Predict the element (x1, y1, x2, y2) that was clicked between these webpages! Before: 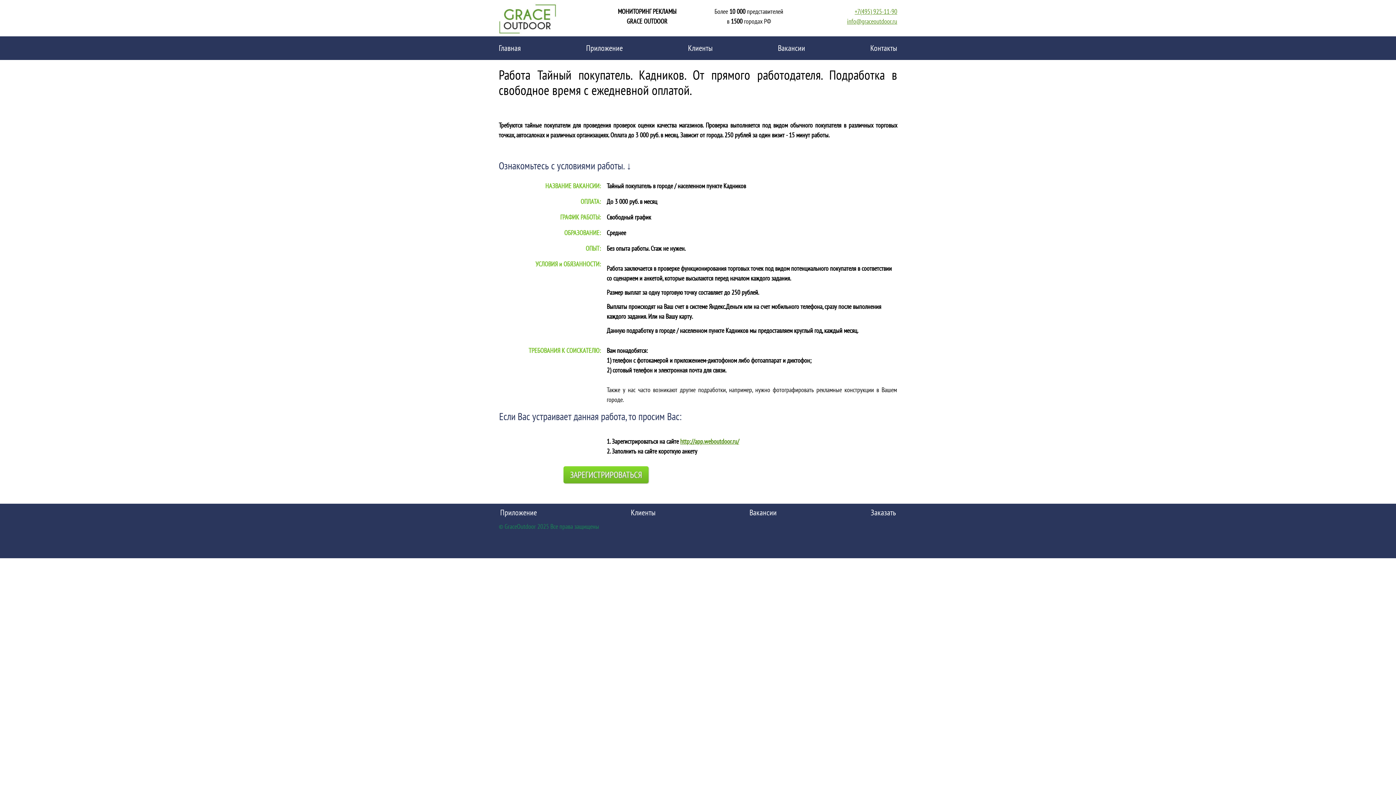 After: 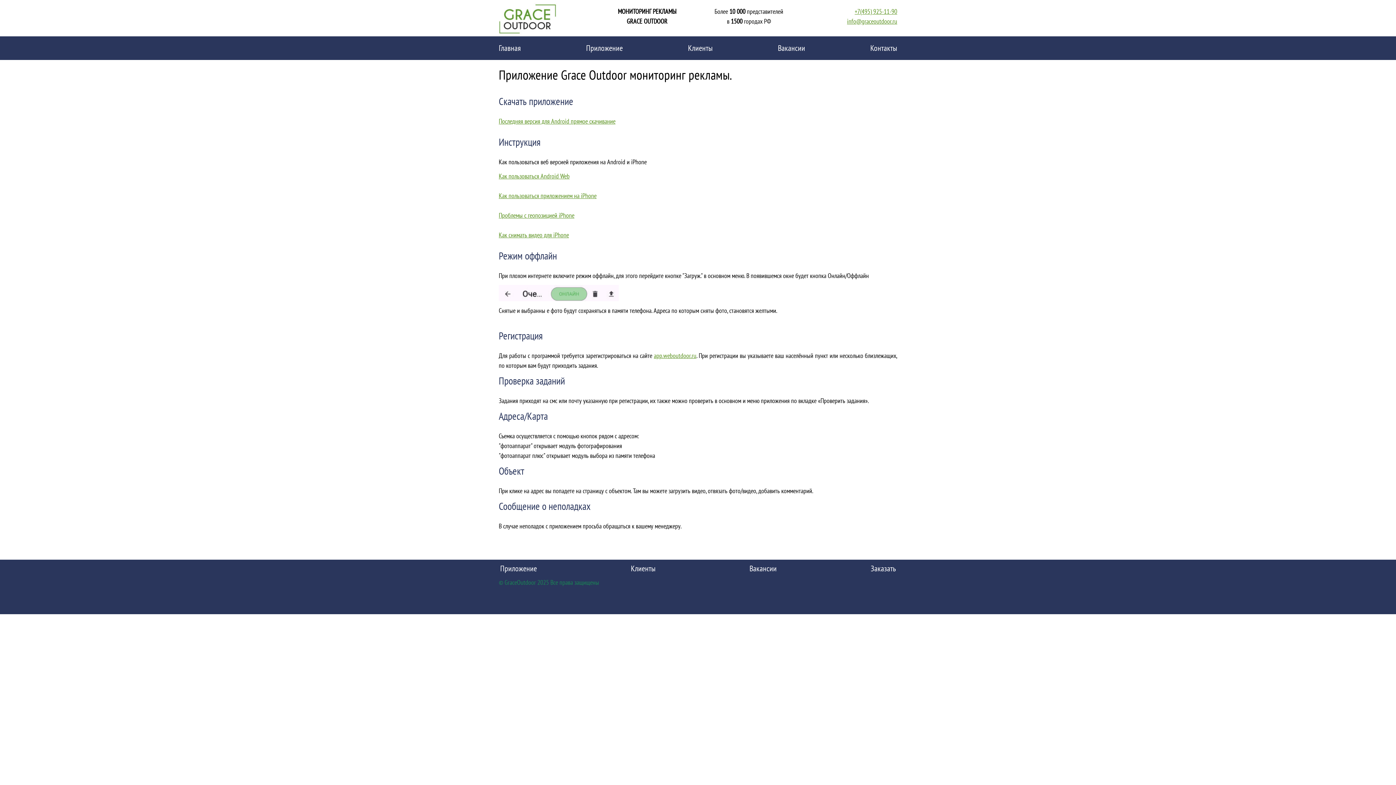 Action: label: Приложение bbox: (500, 504, 537, 521)